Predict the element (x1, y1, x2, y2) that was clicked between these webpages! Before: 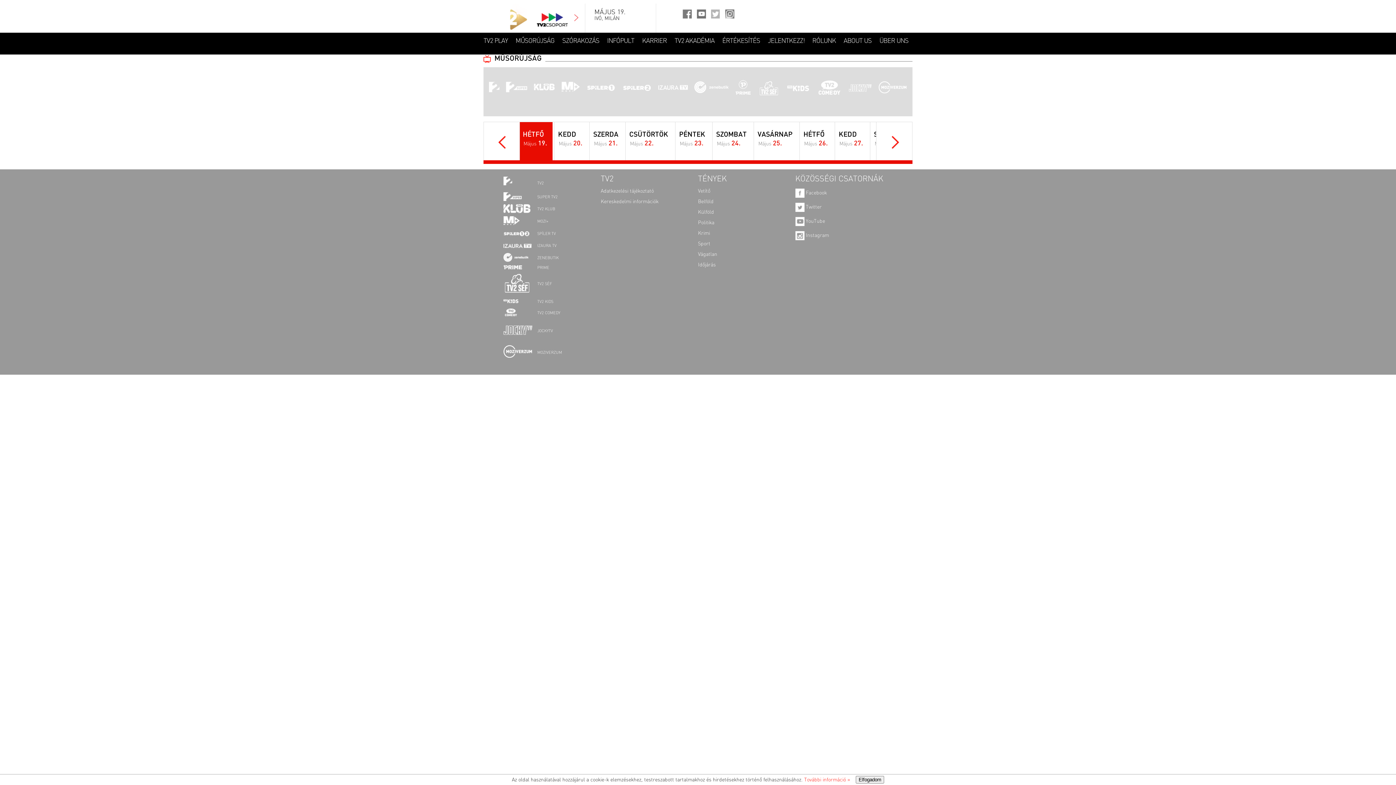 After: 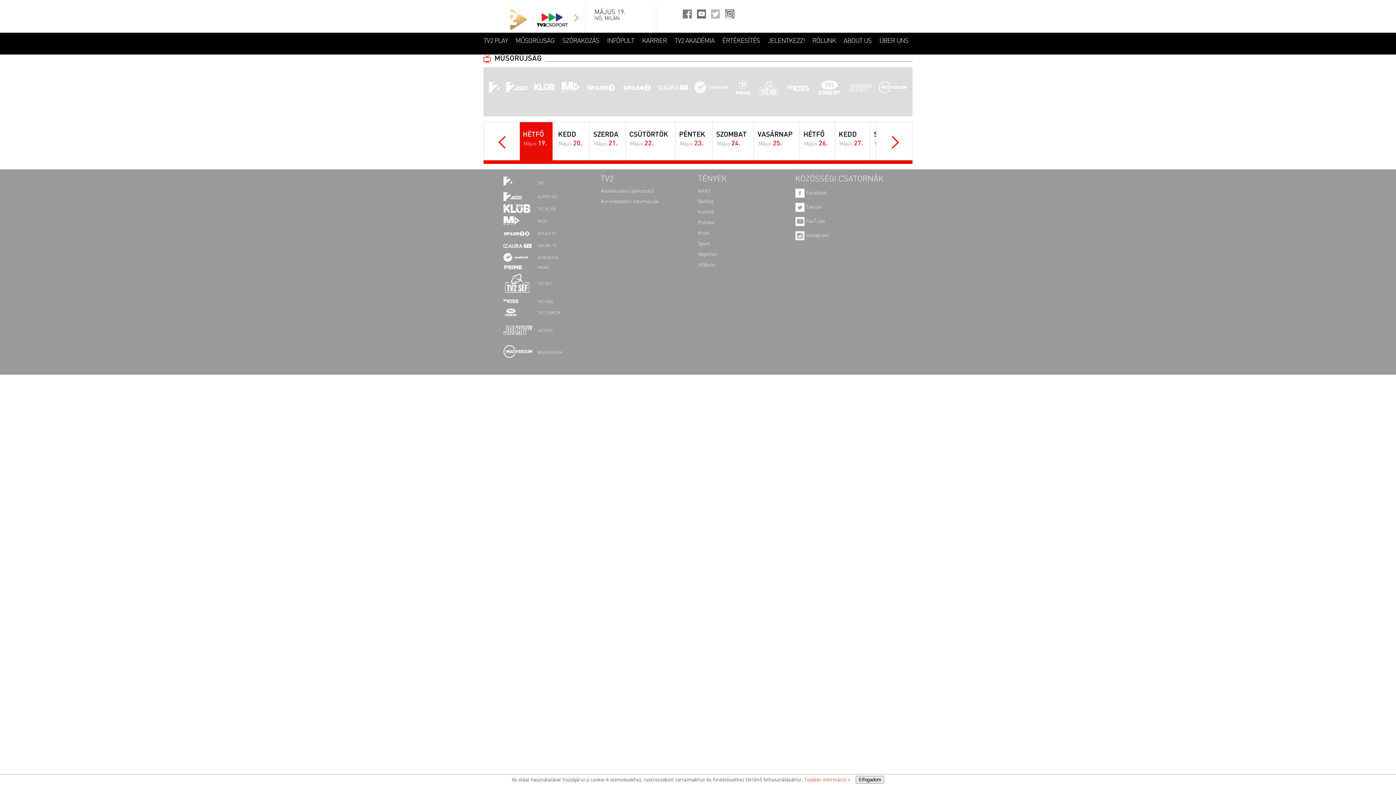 Action: bbox: (795, 204, 822, 209) label:  Twitter